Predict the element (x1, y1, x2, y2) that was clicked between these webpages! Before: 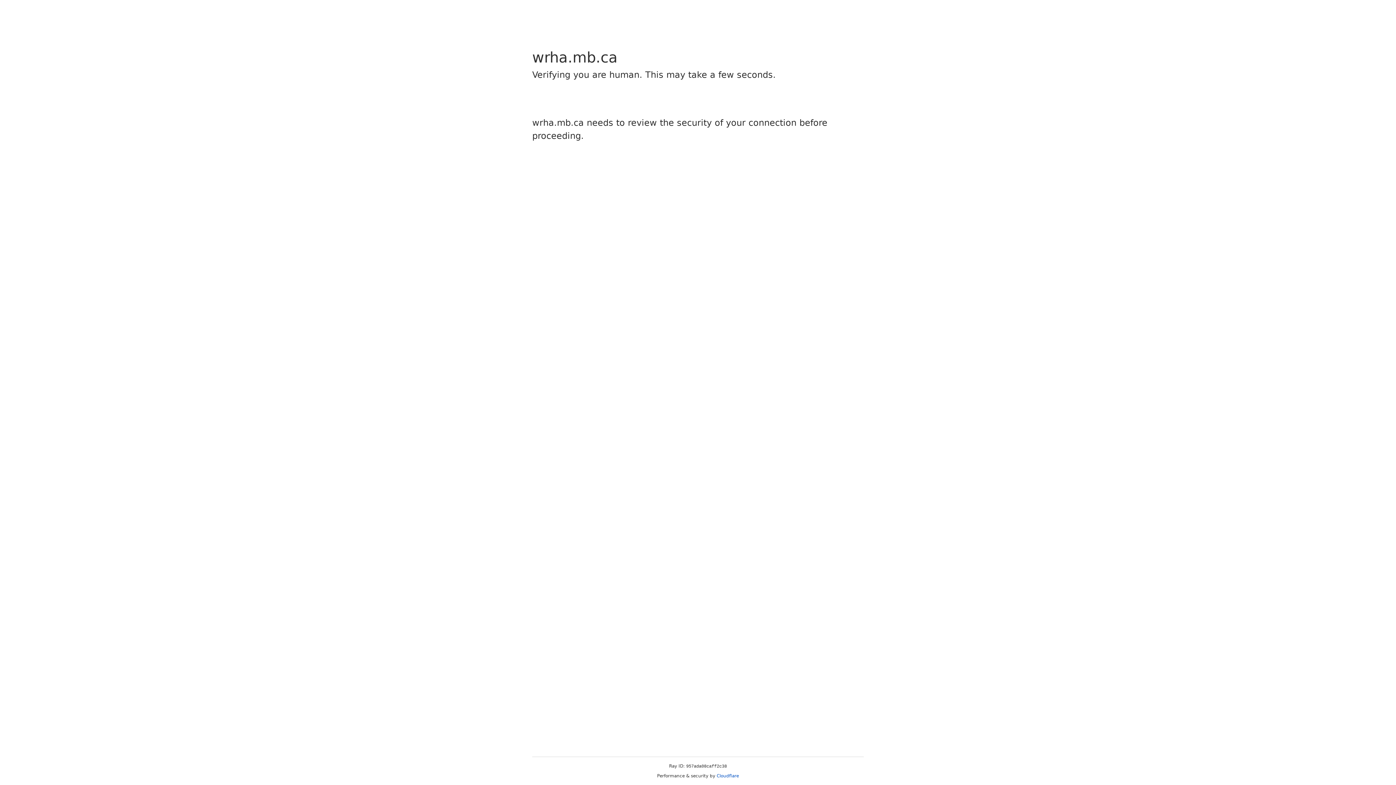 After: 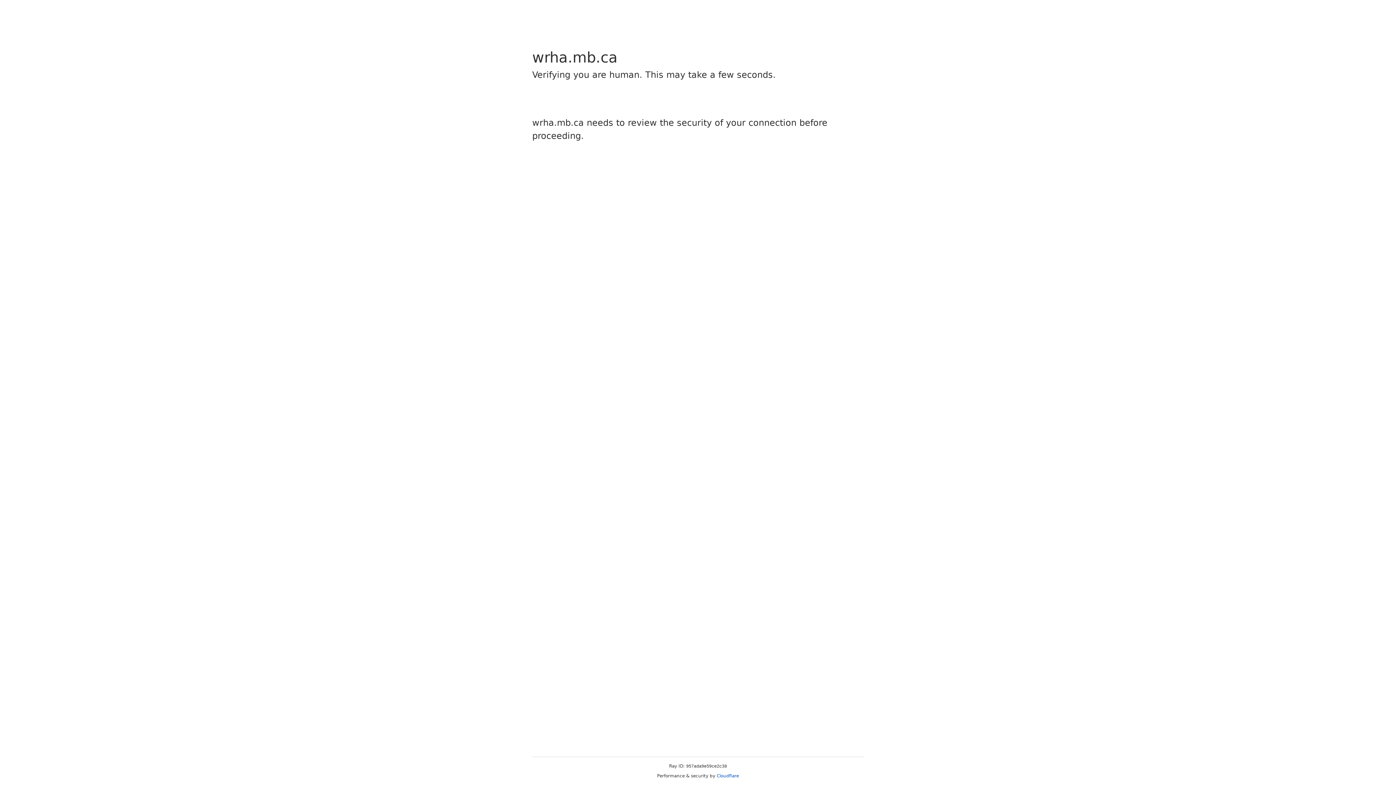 Action: bbox: (716, 773, 739, 778) label: Cloudflare